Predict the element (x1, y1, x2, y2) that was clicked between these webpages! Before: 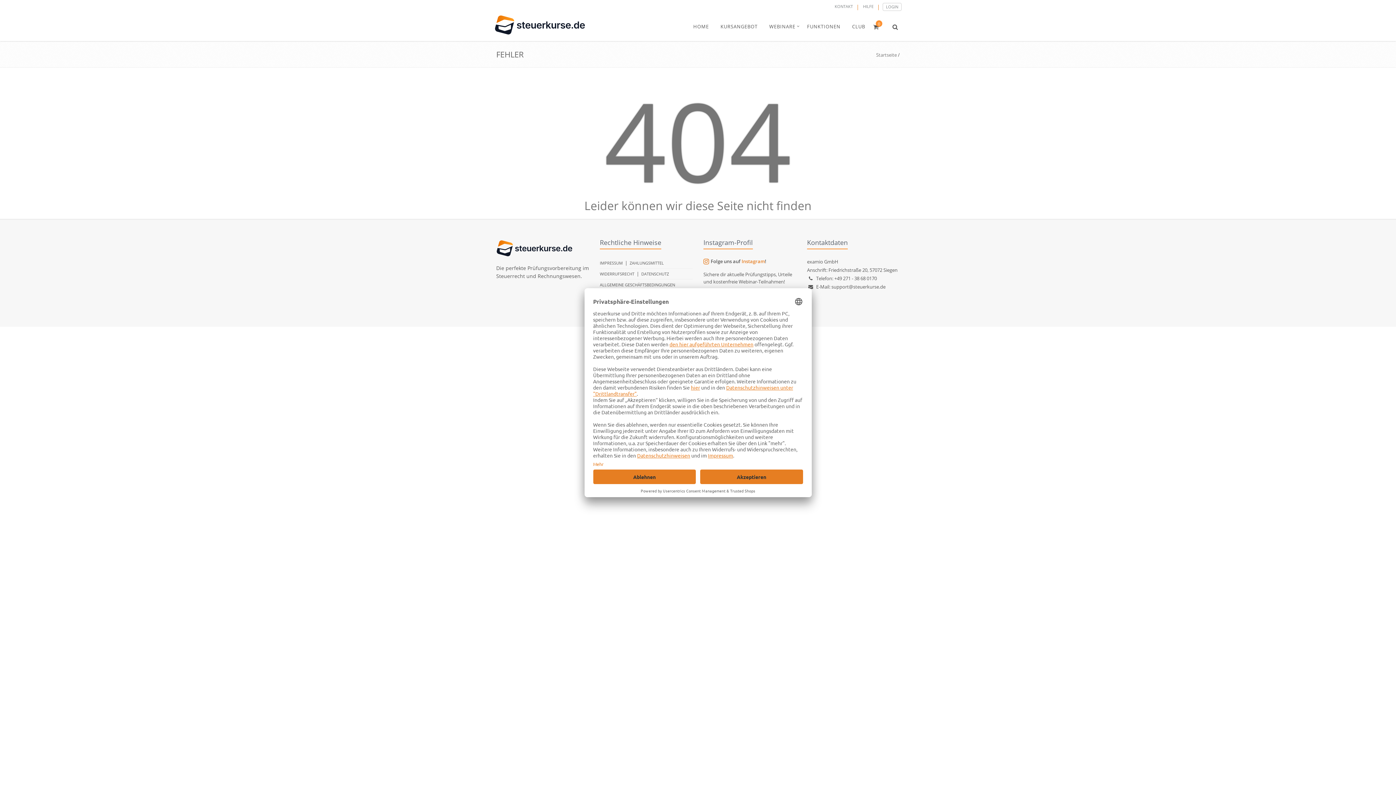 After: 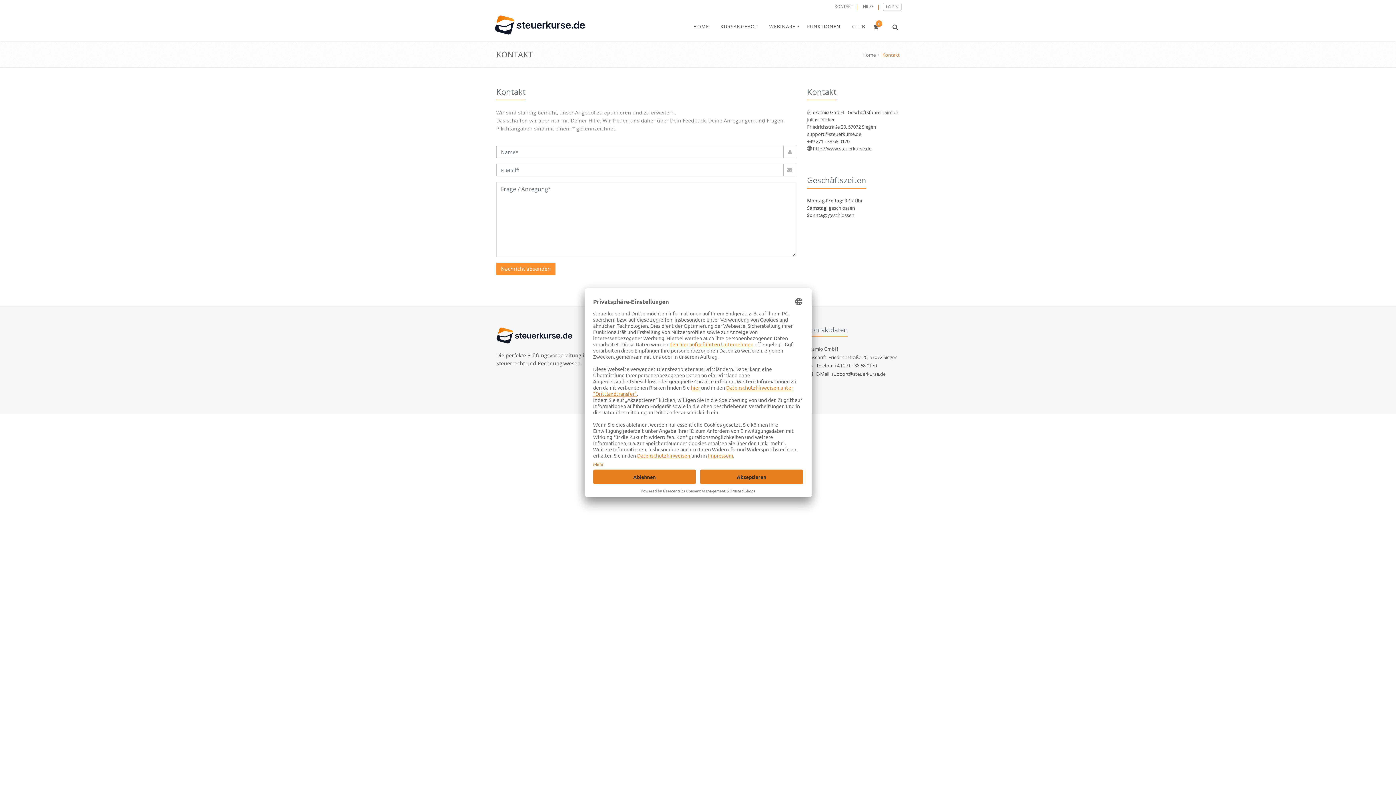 Action: bbox: (833, 2, 854, 10) label: KONTAKT